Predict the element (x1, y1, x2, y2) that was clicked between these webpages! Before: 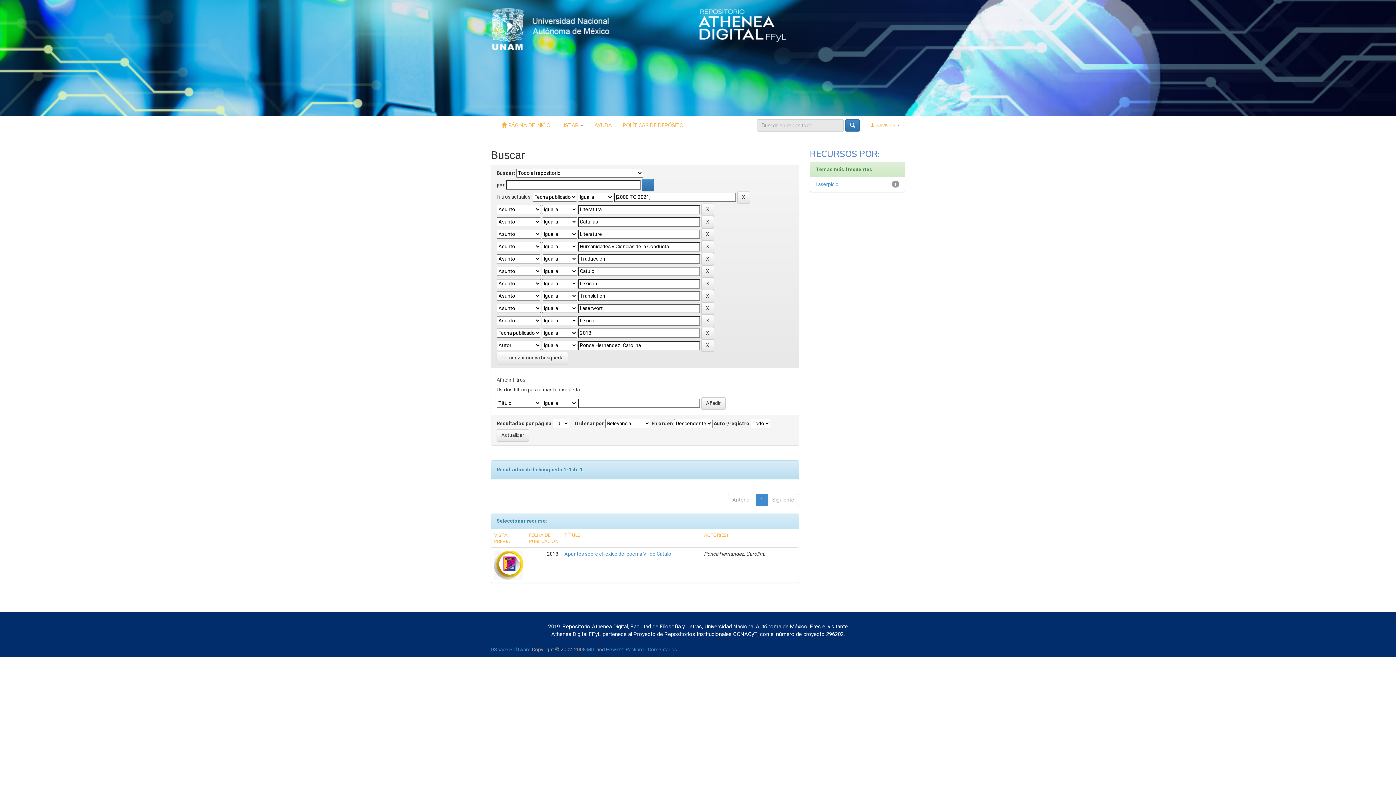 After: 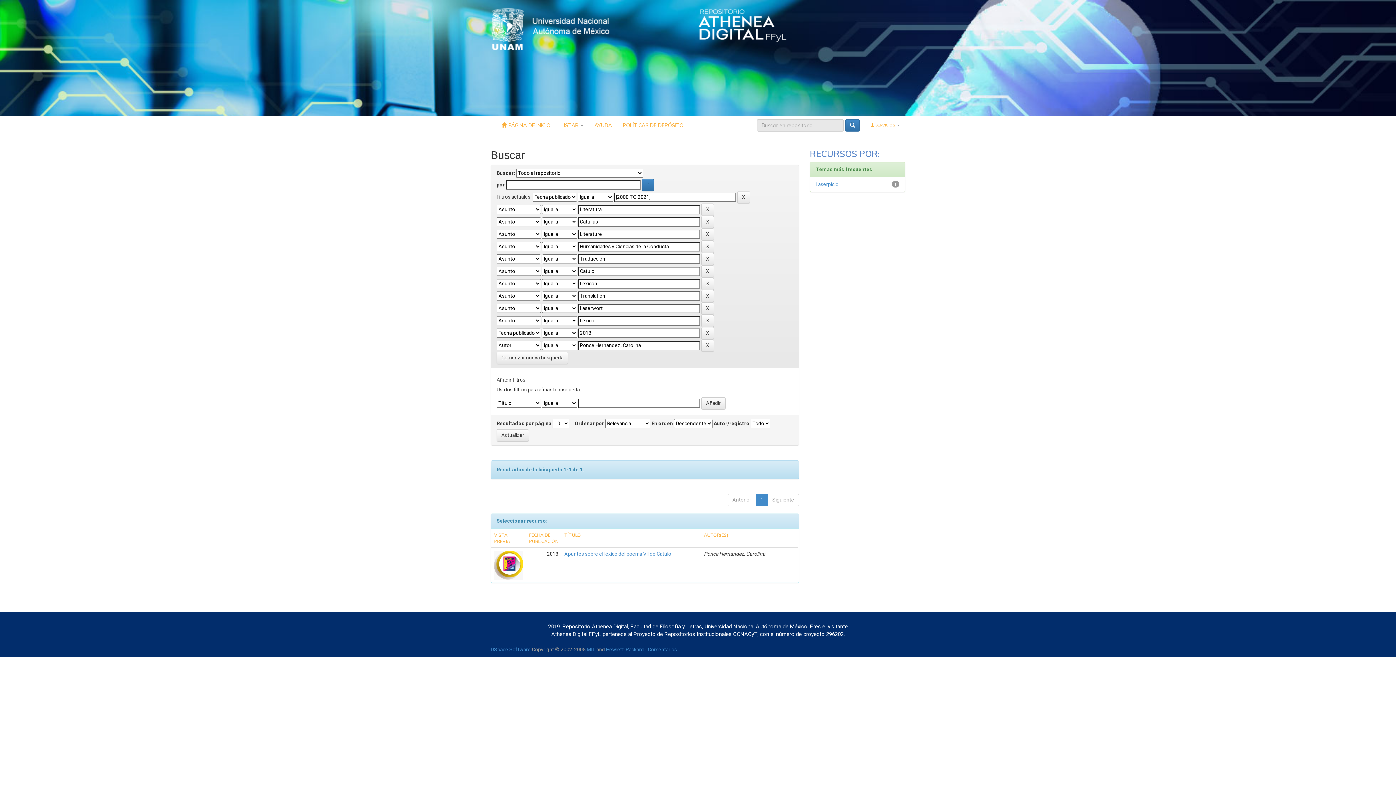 Action: label: AYUDA bbox: (589, 116, 617, 134)